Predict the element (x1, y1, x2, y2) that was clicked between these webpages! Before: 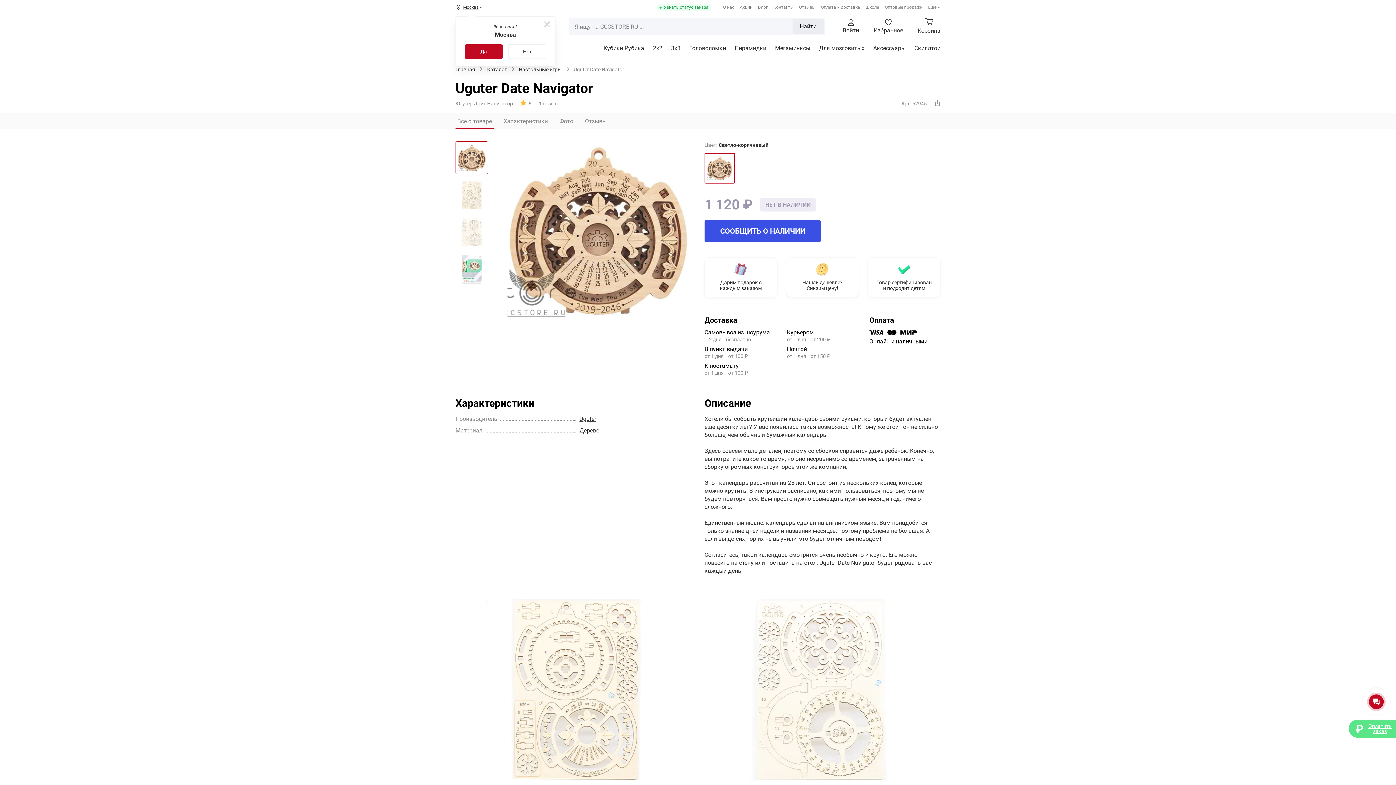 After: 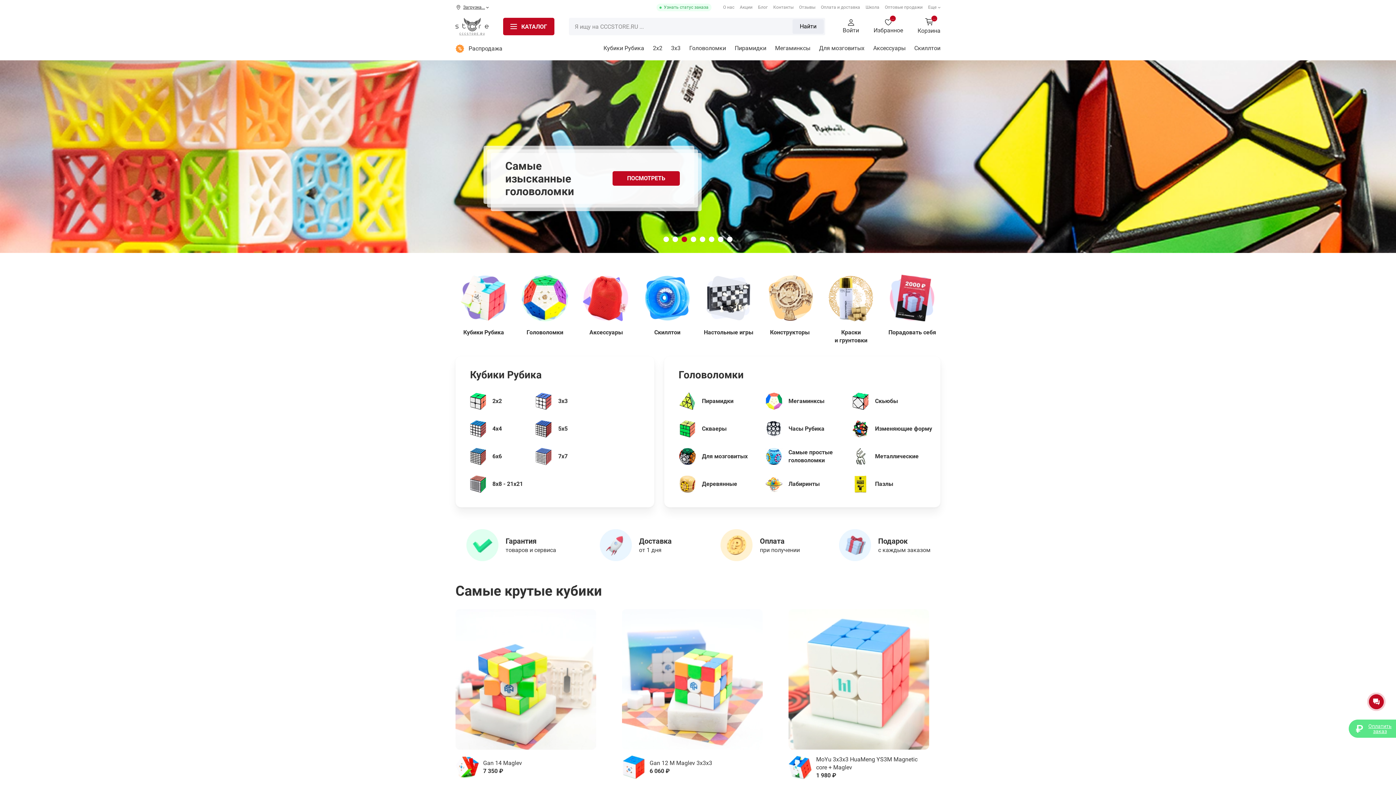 Action: label: Главная bbox: (455, 65, 475, 73)